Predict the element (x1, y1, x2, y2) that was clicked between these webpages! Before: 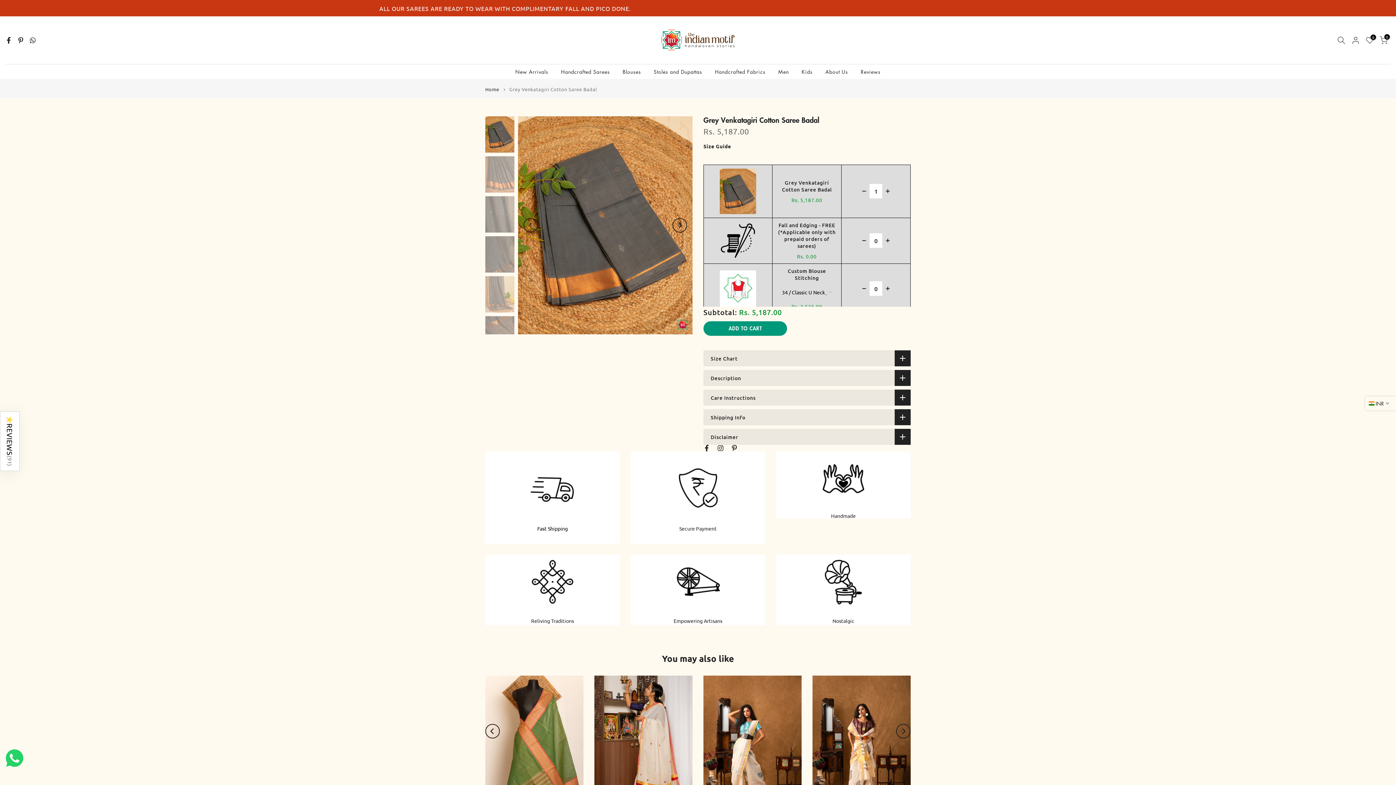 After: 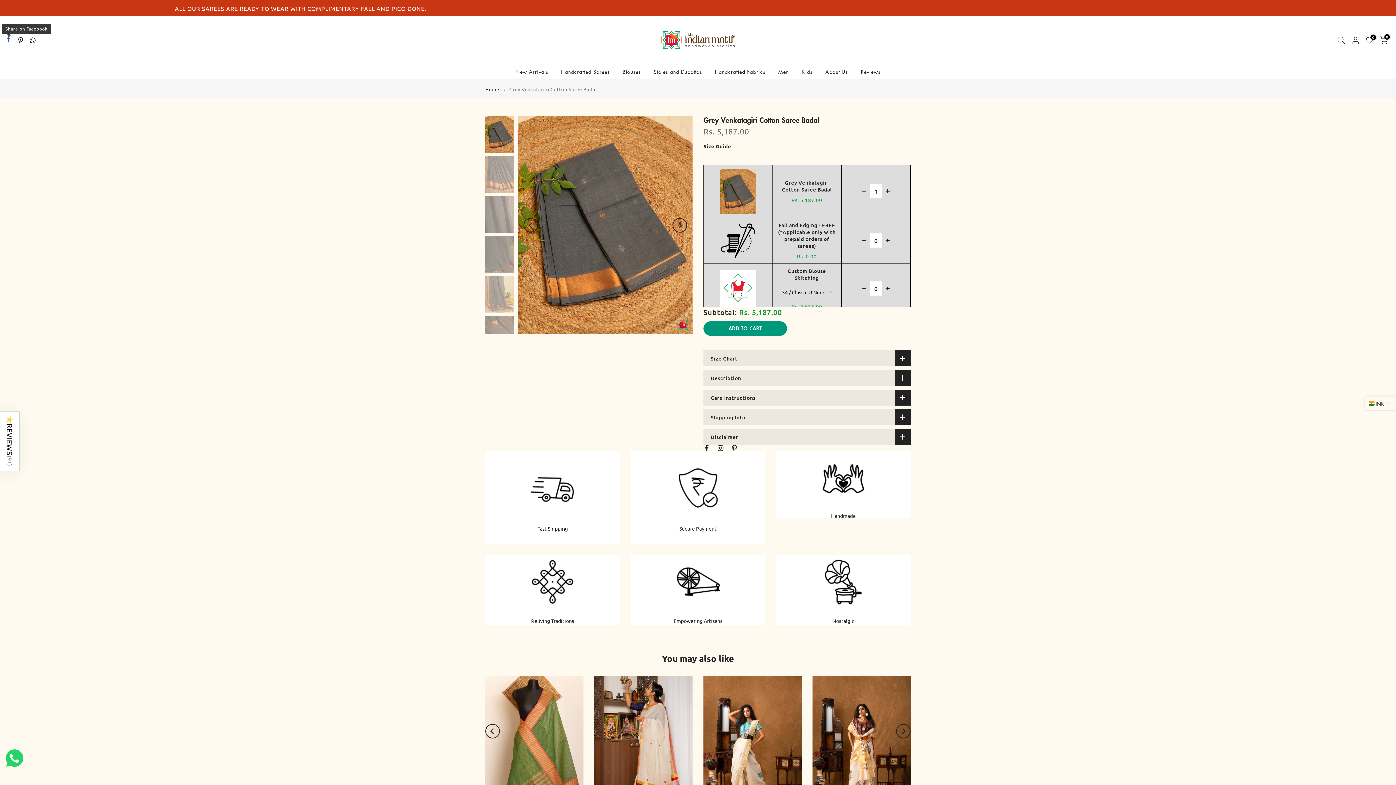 Action: bbox: (5, 35, 12, 44)